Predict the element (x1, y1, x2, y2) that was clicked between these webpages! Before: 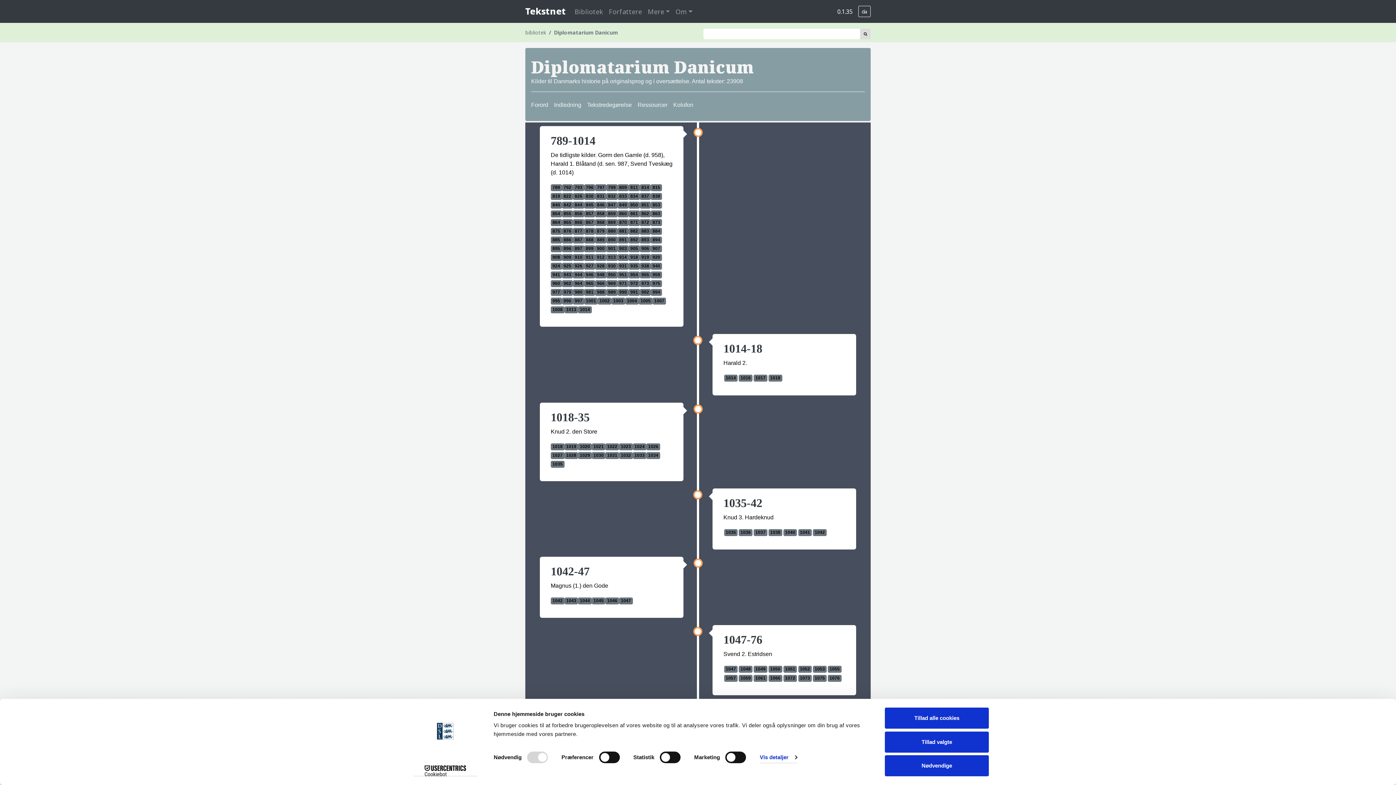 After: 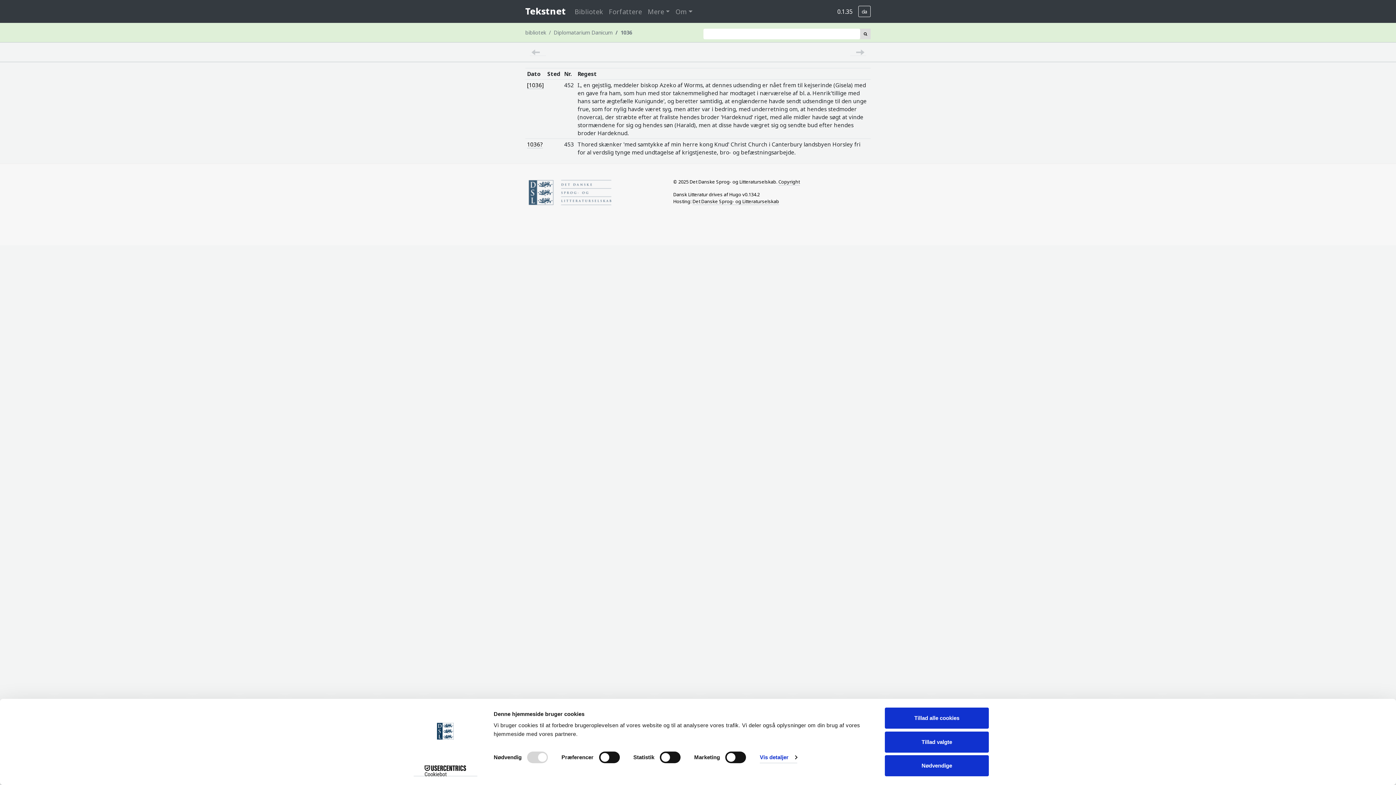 Action: bbox: (739, 529, 752, 536) label: 1036